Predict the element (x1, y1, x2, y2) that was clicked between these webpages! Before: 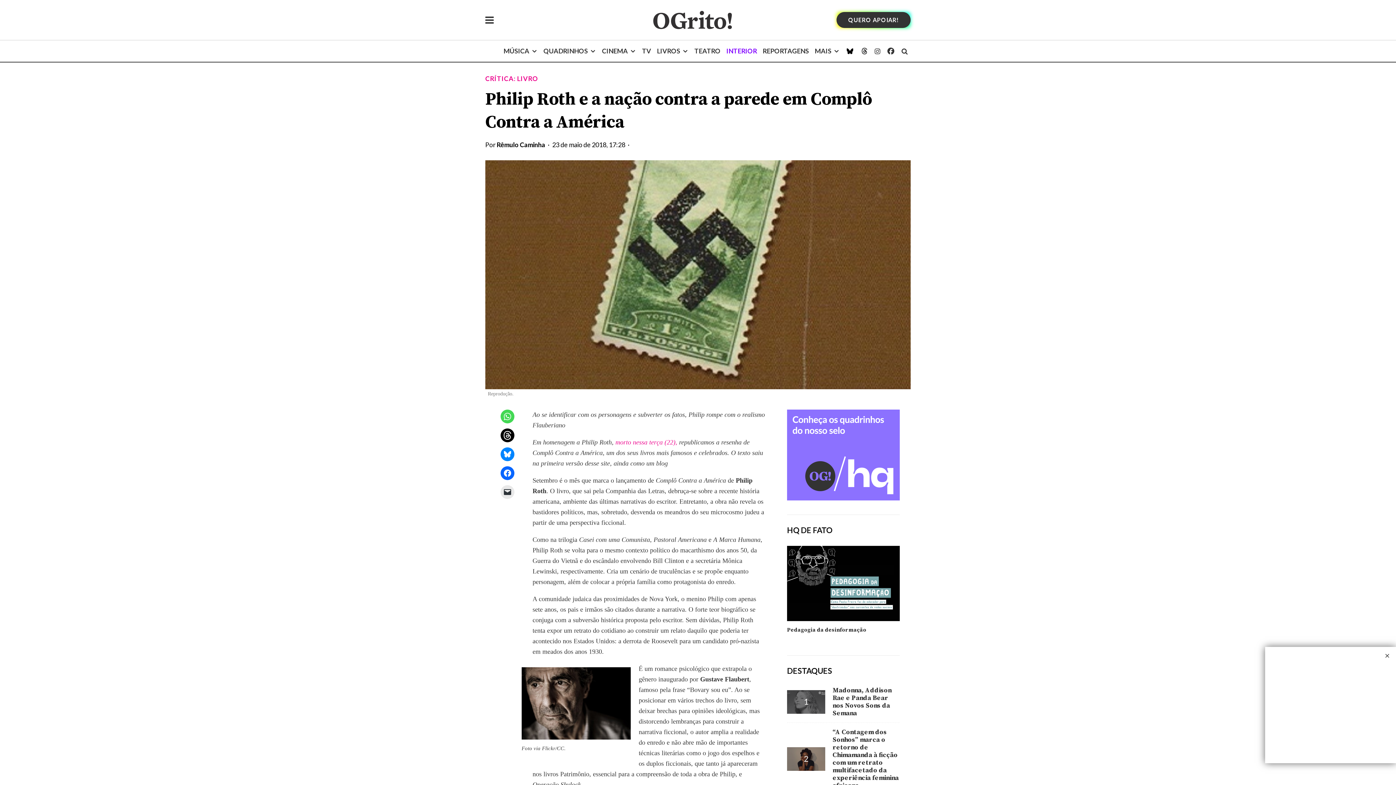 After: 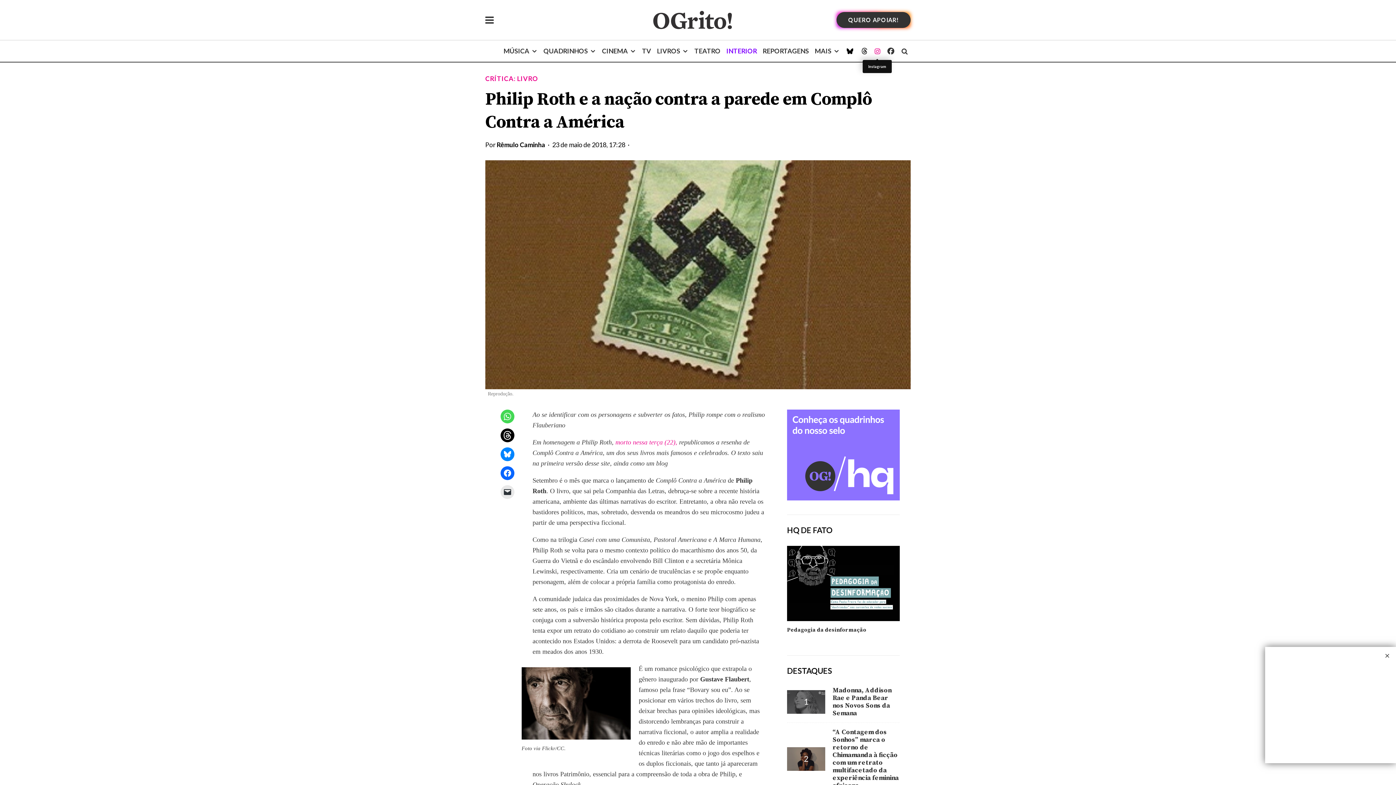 Action: bbox: (872, 40, 883, 61) label: Instagram